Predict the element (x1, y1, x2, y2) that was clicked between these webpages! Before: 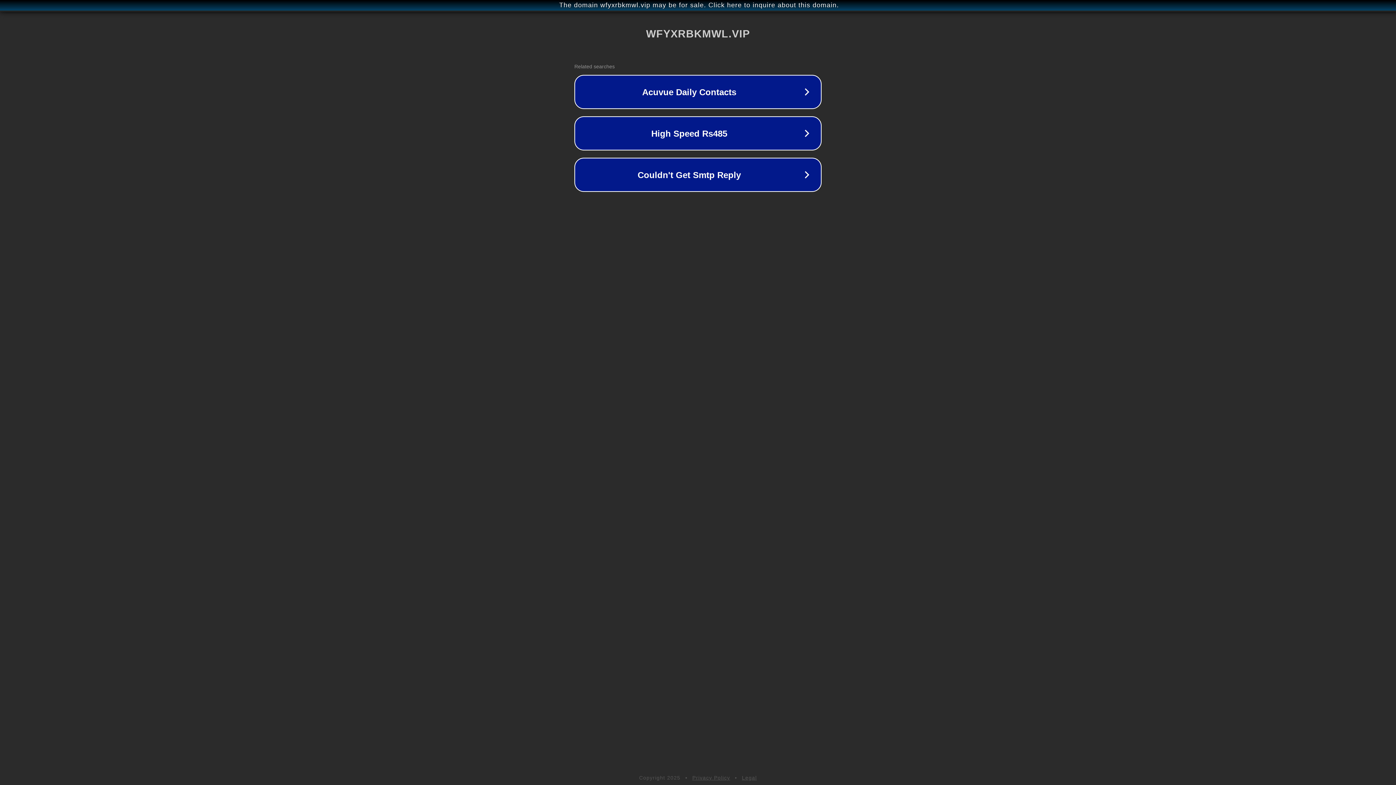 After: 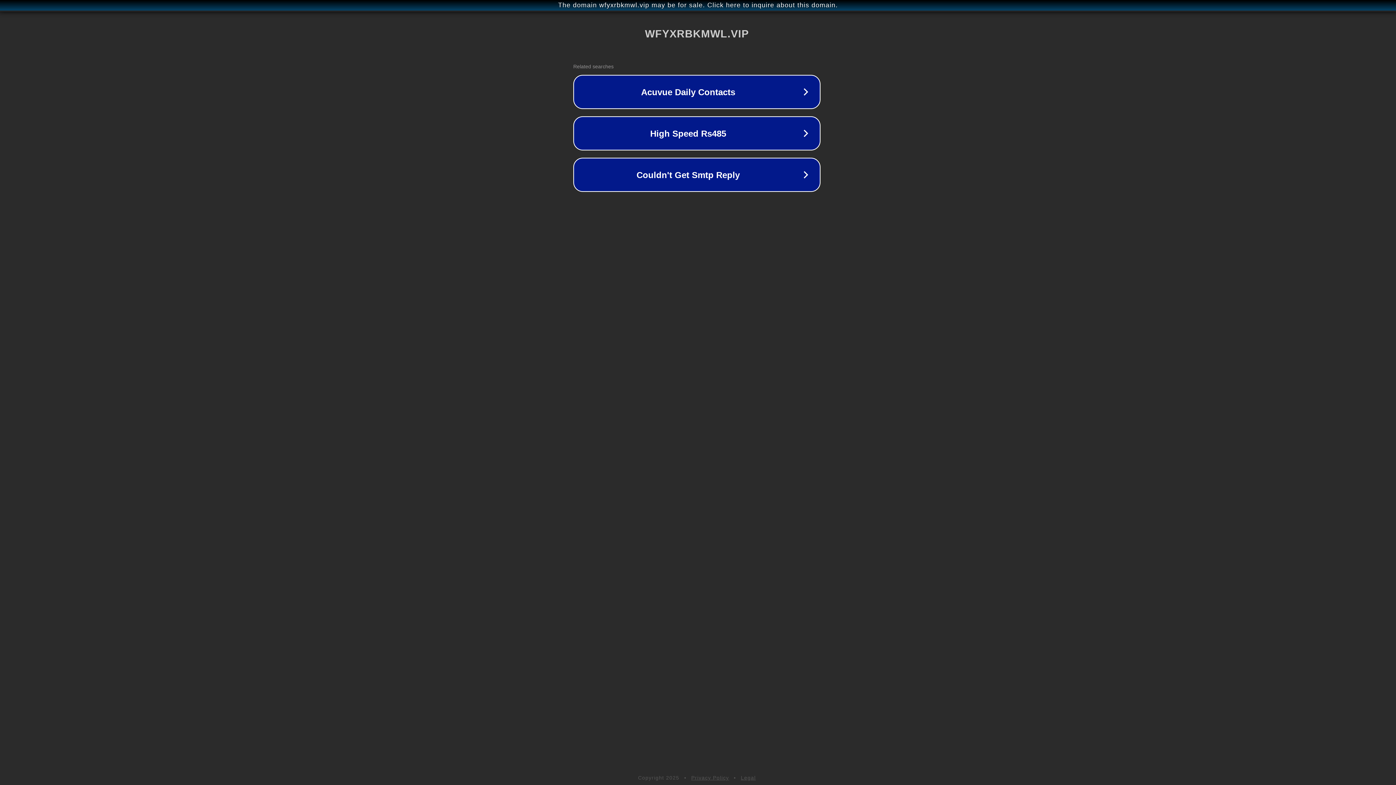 Action: bbox: (1, 1, 1397, 9) label: The domain wfyxrbkmwl.vip may be for sale. Click here to inquire about this domain.